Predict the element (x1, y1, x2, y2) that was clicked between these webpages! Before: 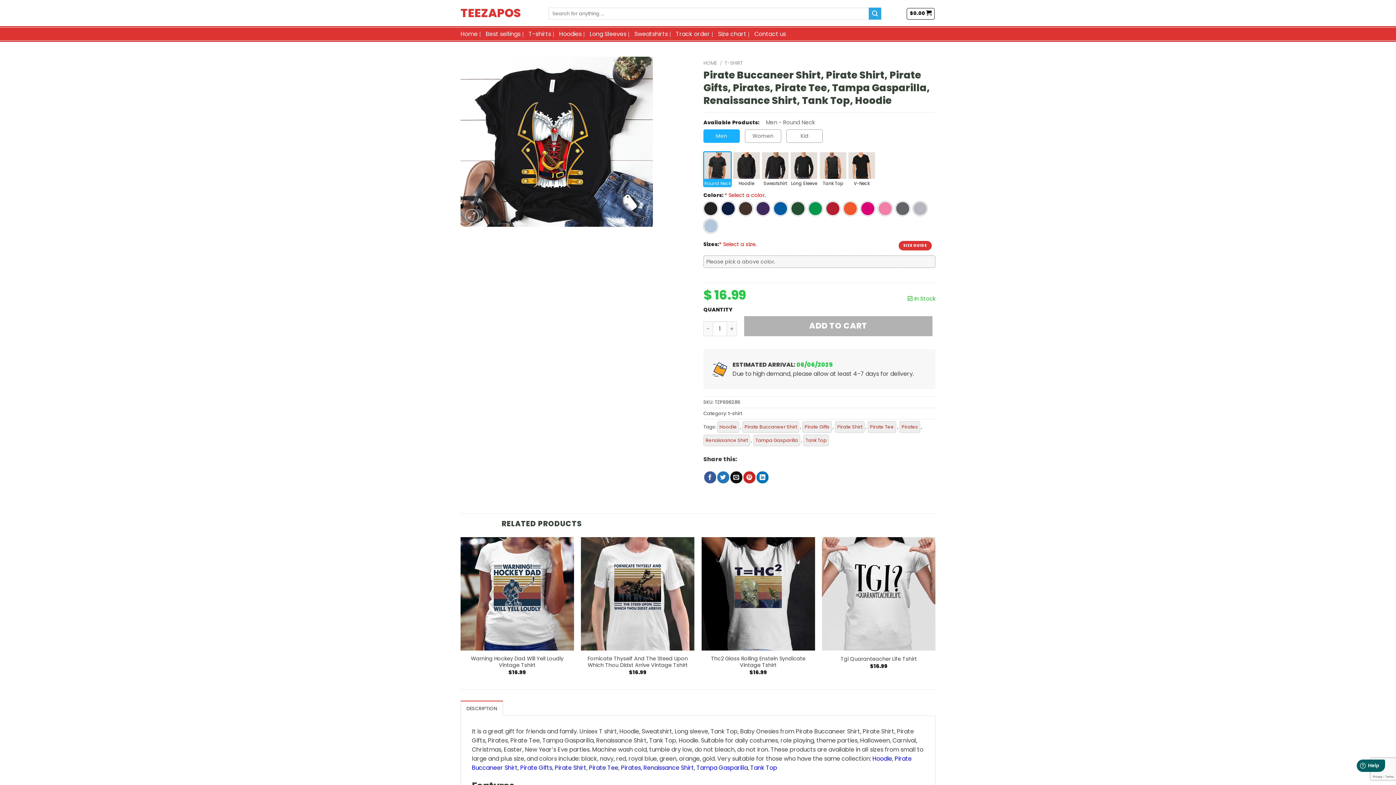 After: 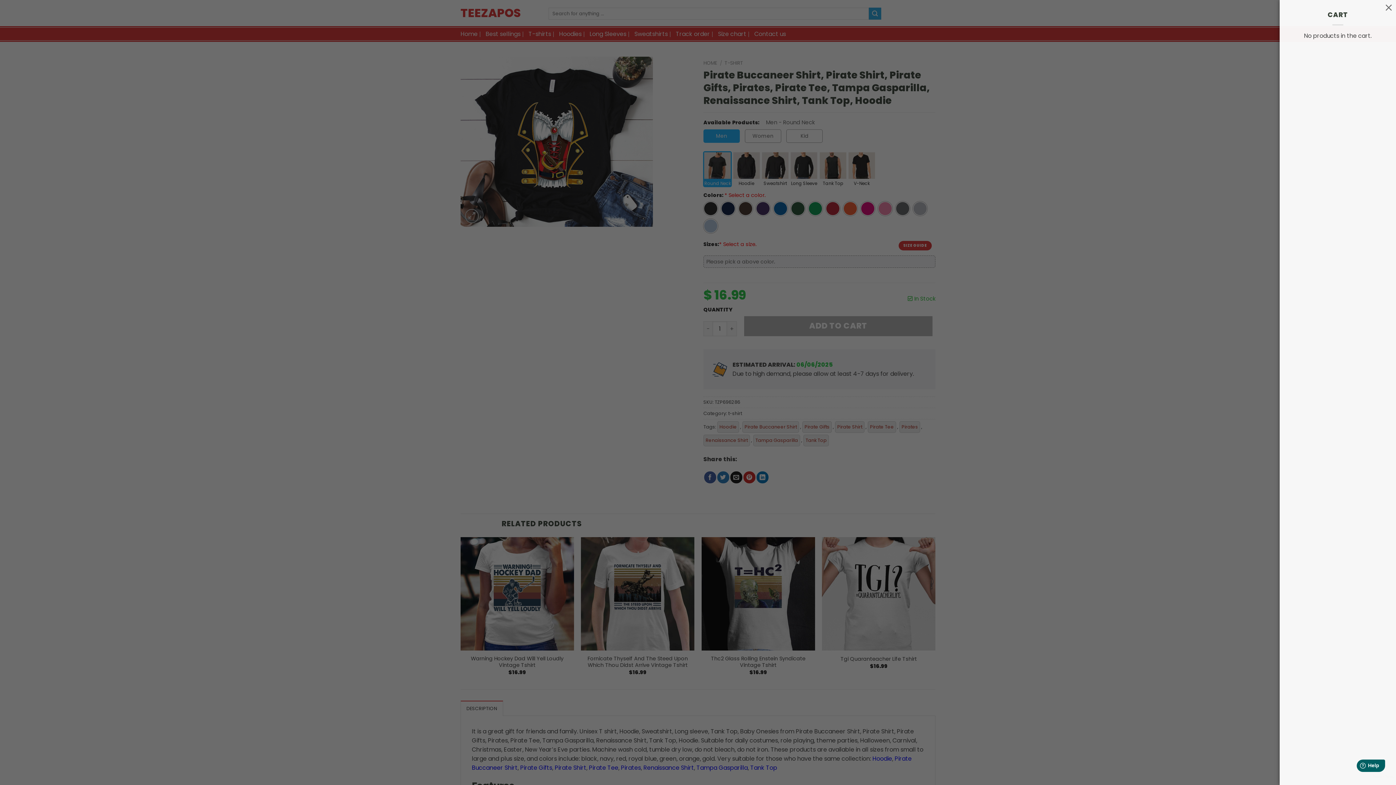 Action: label: $0.00  bbox: (907, 7, 935, 19)